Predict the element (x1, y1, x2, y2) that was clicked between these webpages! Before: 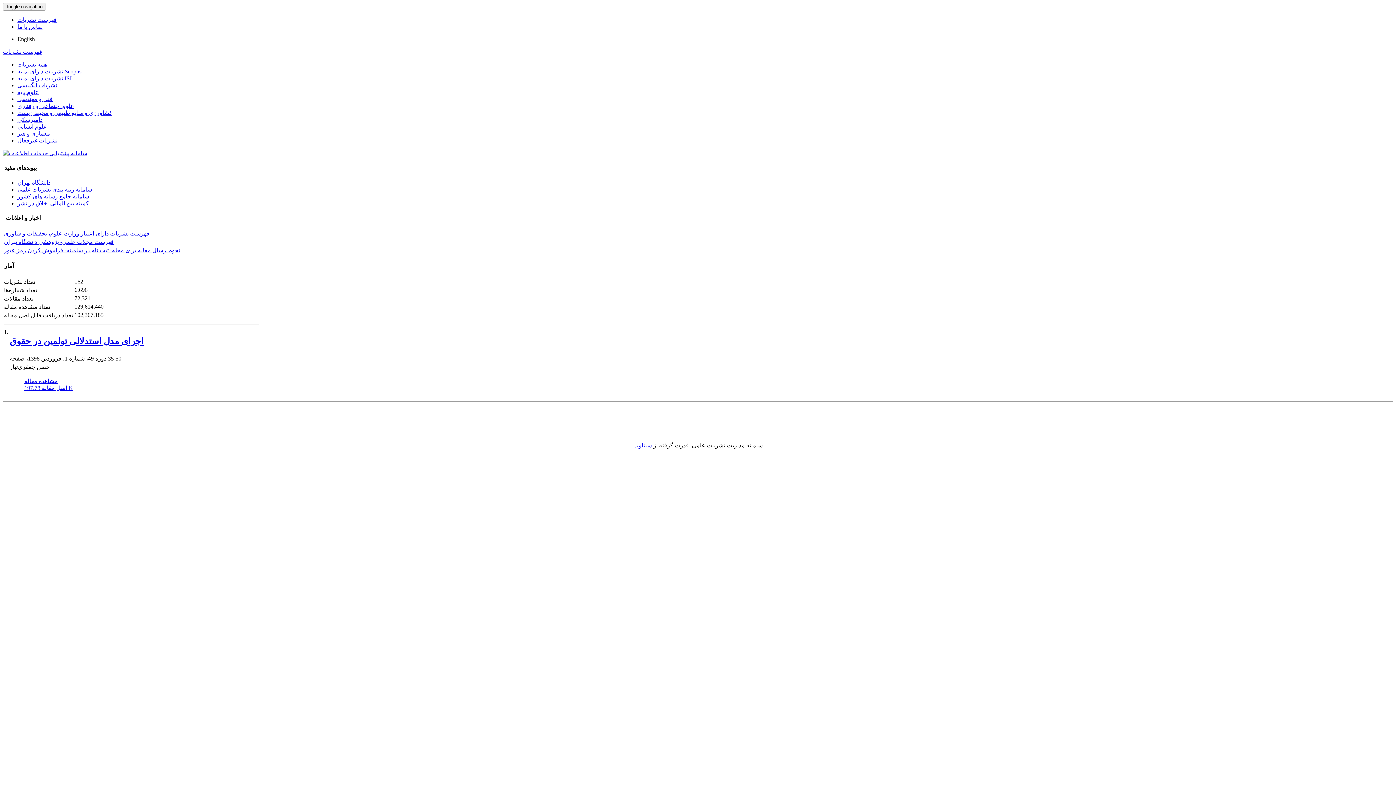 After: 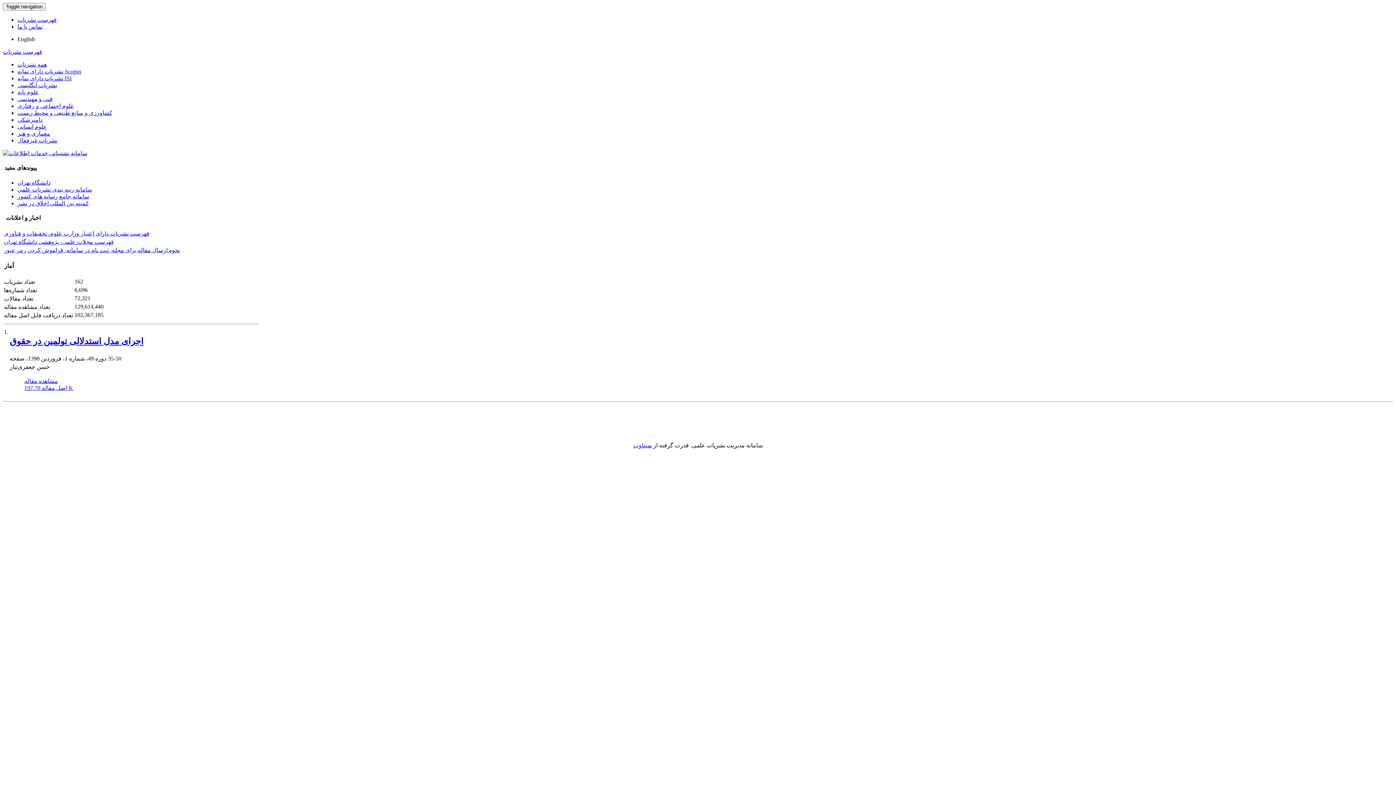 Action: bbox: (633, 442, 652, 448) label: سیناوب